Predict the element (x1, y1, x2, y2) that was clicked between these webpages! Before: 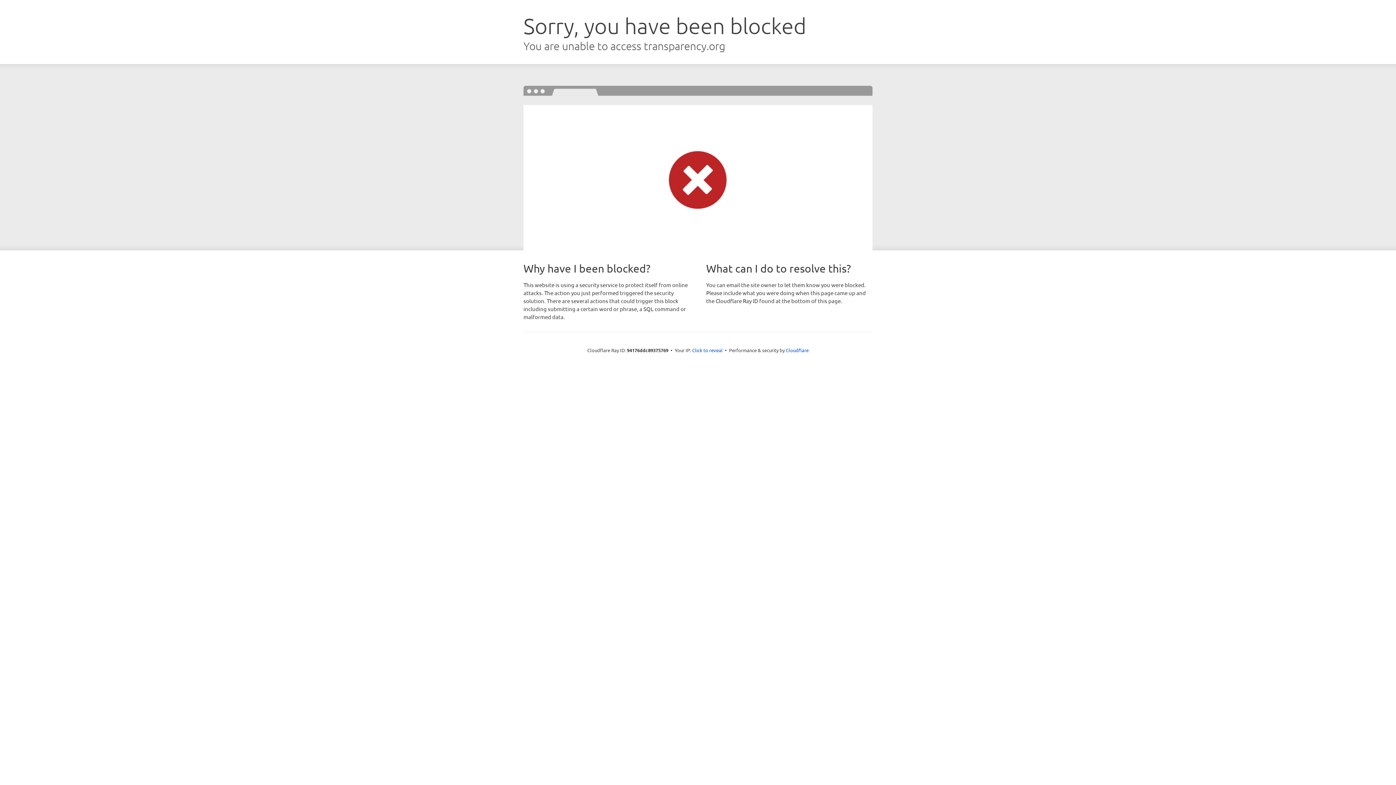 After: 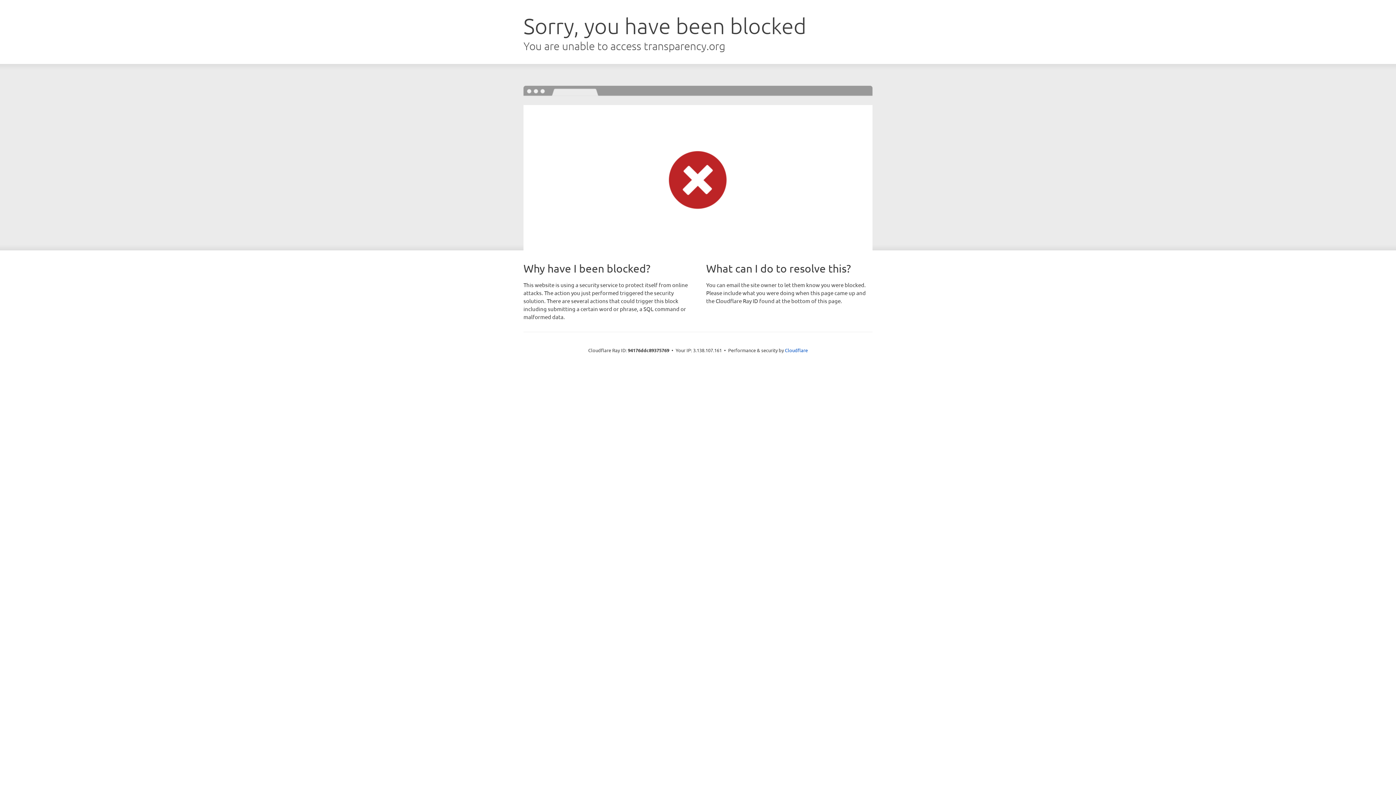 Action: bbox: (692, 346, 722, 353) label: Click to reveal